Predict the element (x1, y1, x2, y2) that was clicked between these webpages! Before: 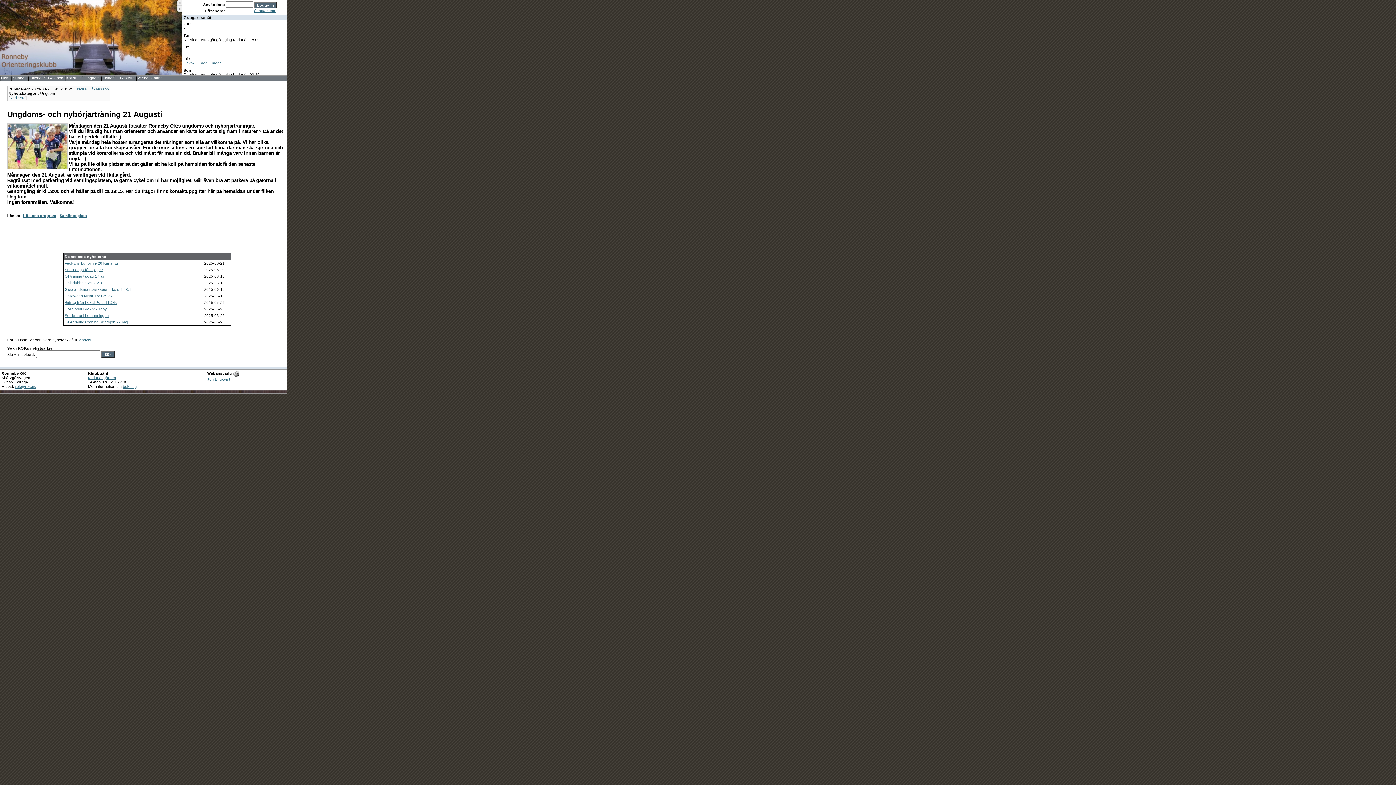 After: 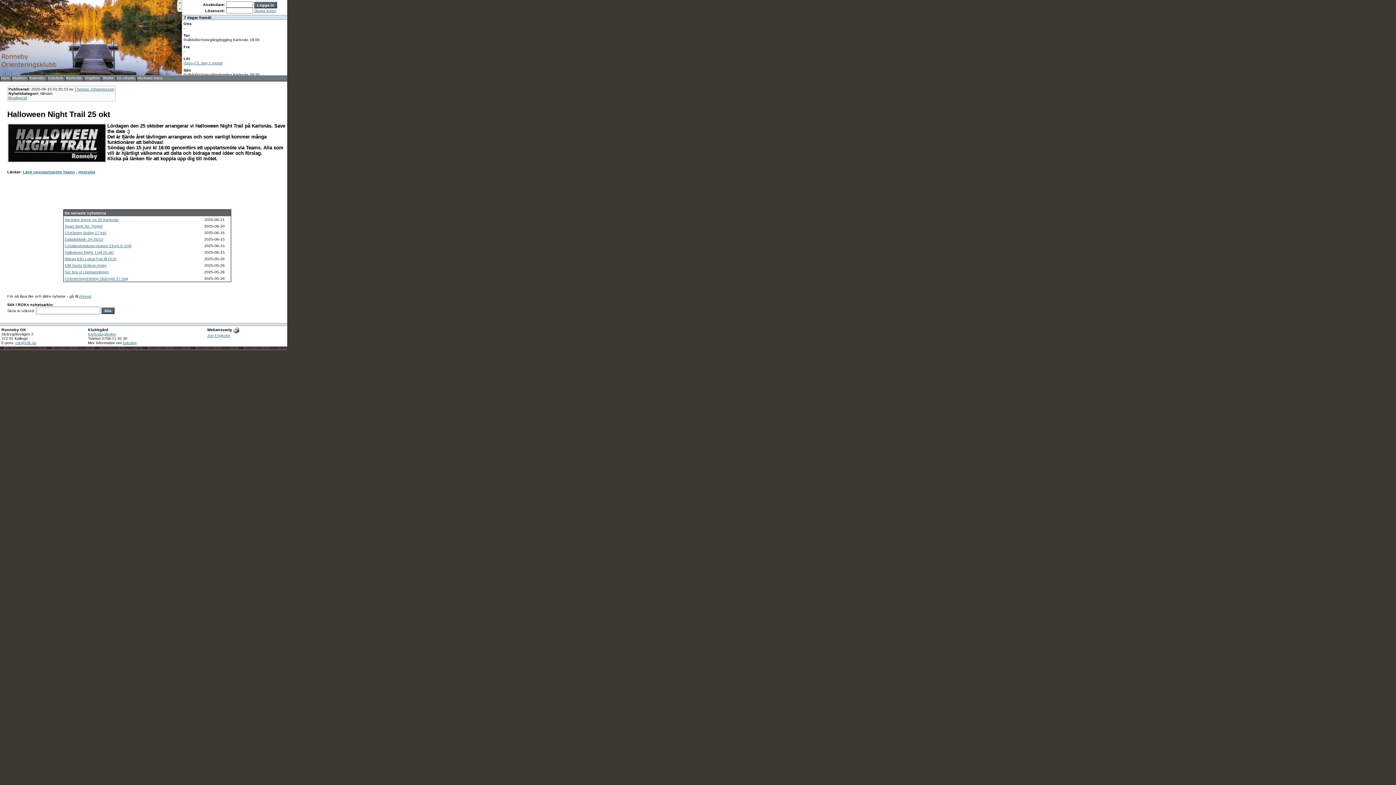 Action: bbox: (64, 293, 113, 298) label: Halloween Night Trail 25 okt